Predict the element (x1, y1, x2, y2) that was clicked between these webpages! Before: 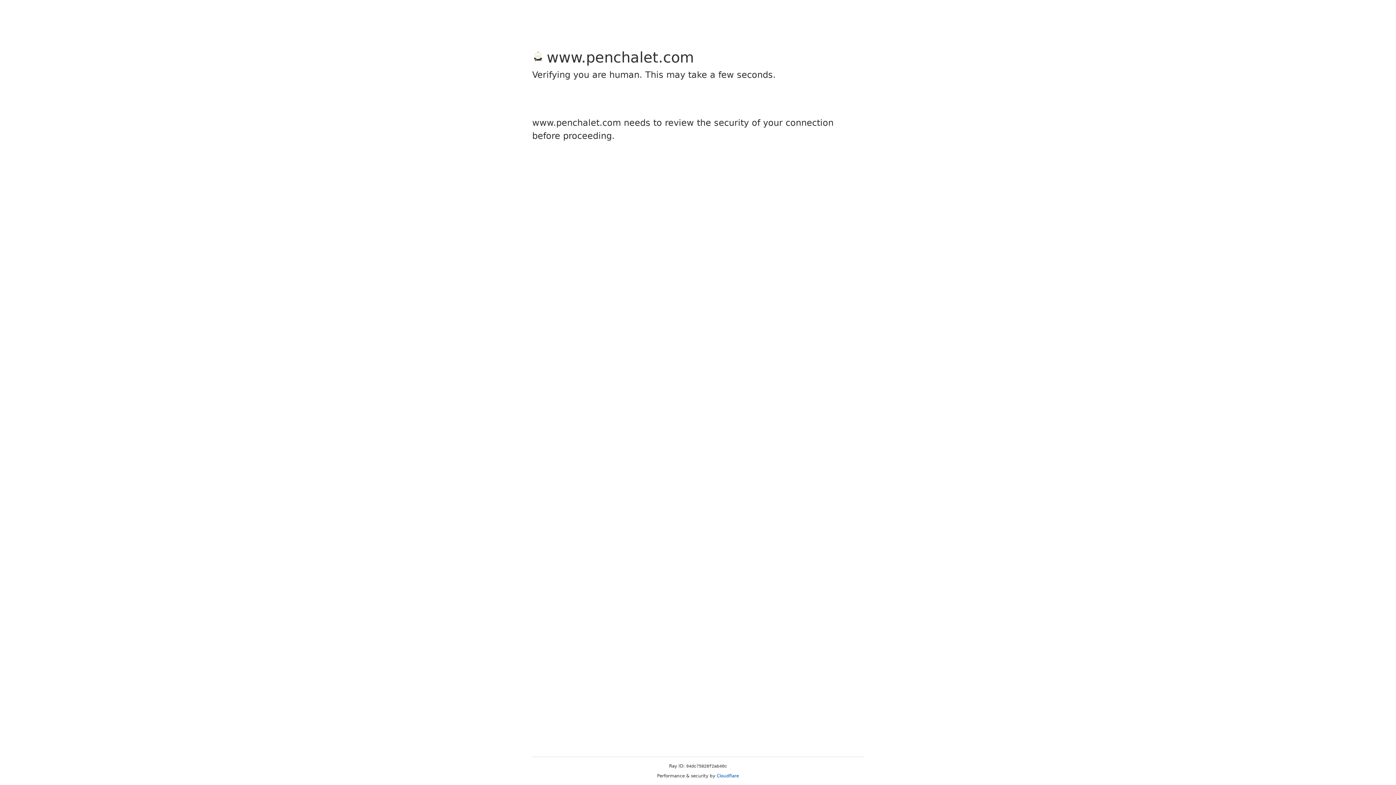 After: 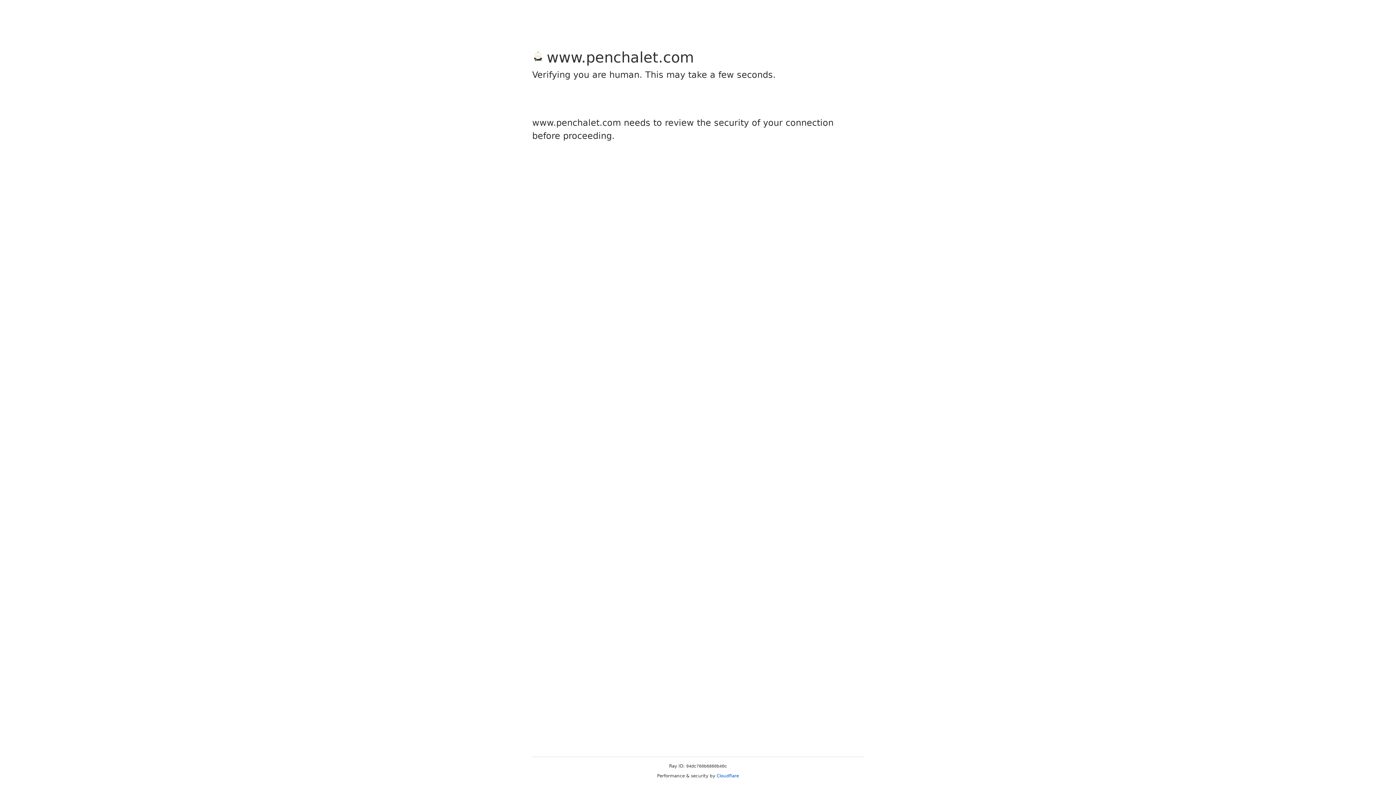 Action: bbox: (716, 773, 739, 778) label: Cloudflare